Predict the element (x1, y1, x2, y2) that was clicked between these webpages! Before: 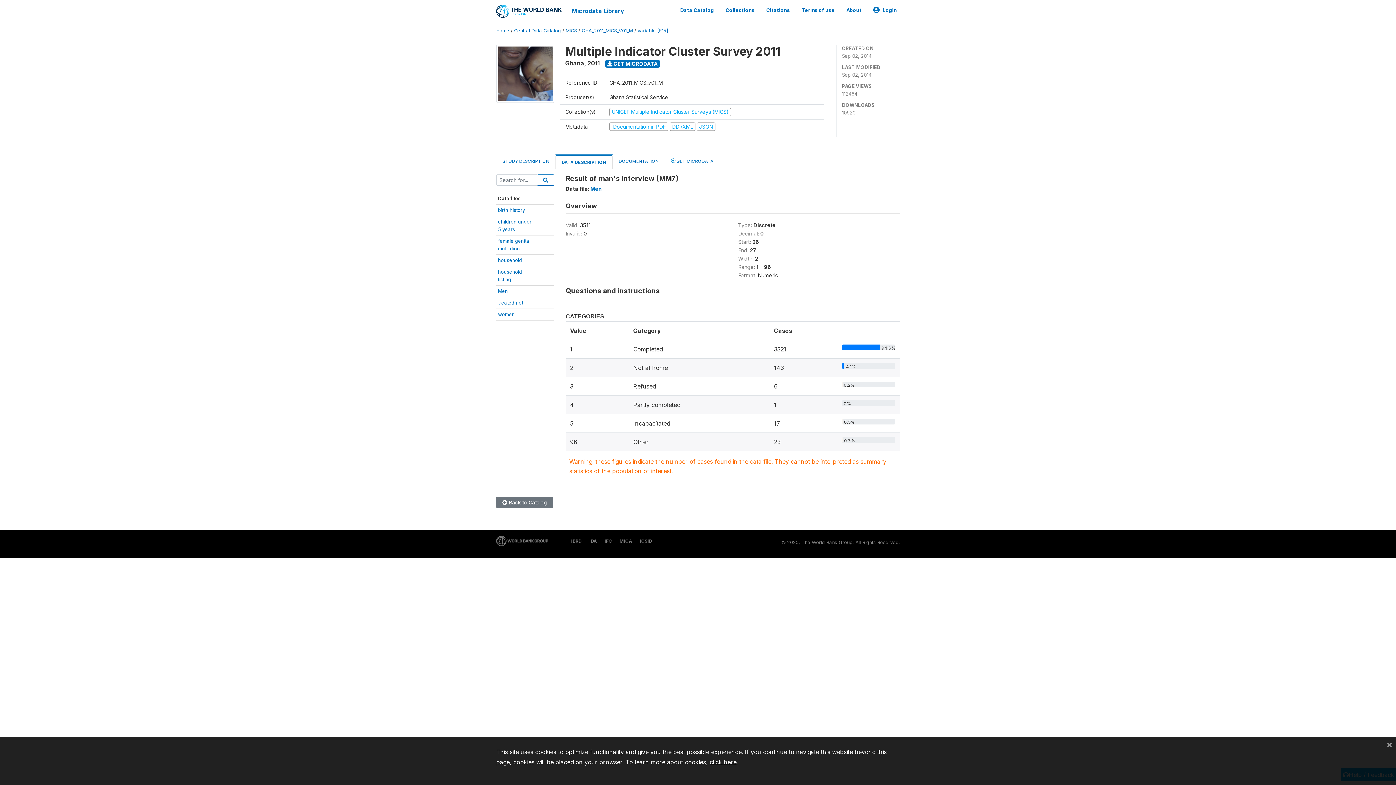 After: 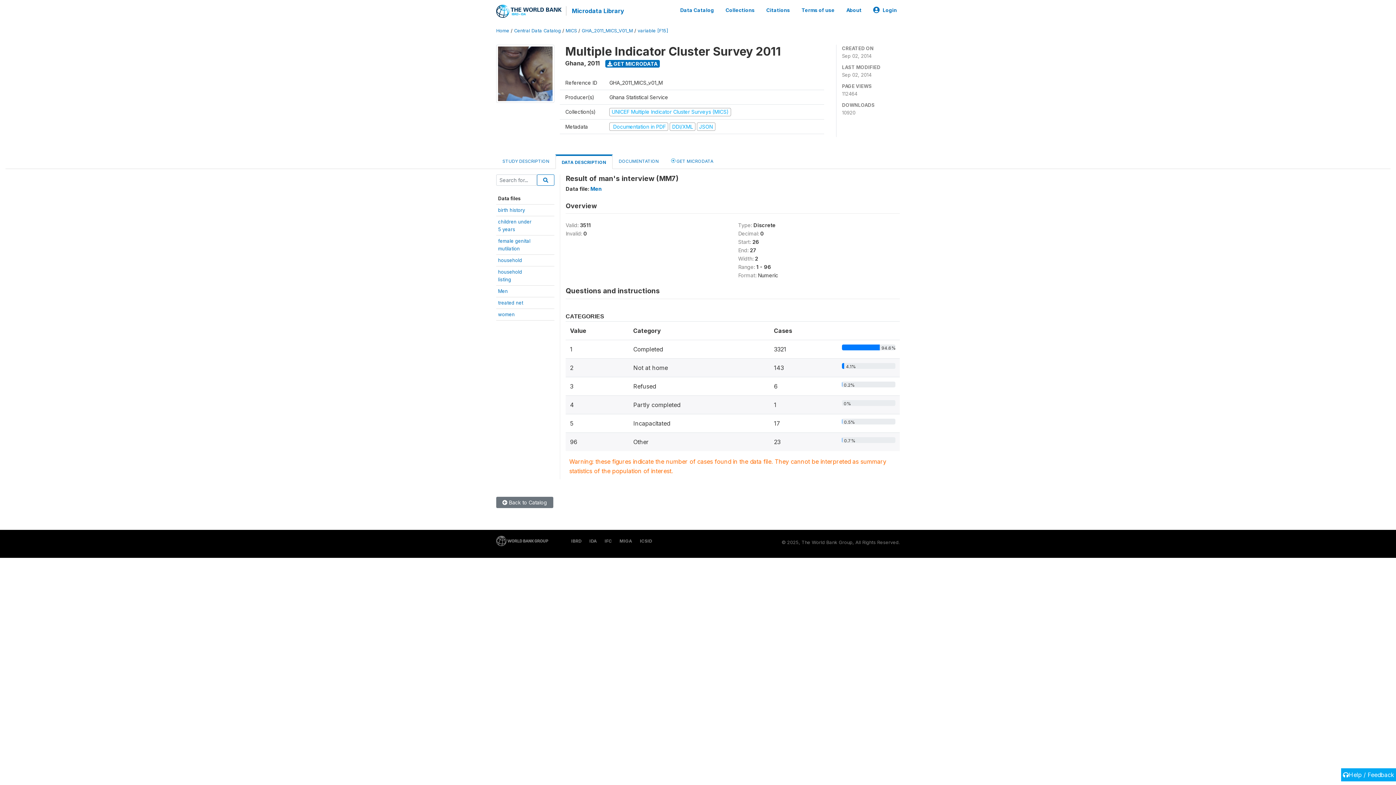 Action: bbox: (1386, 740, 1392, 749) label: Close